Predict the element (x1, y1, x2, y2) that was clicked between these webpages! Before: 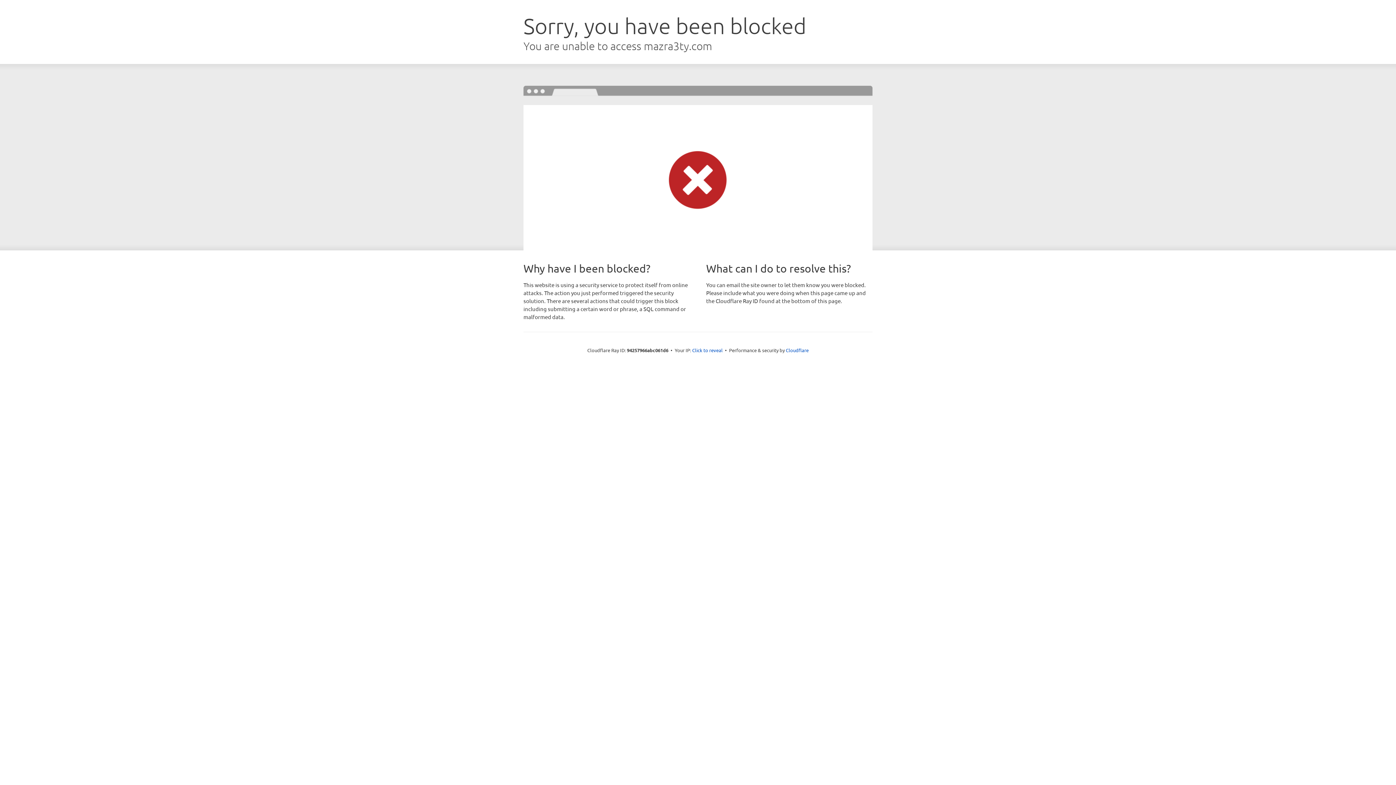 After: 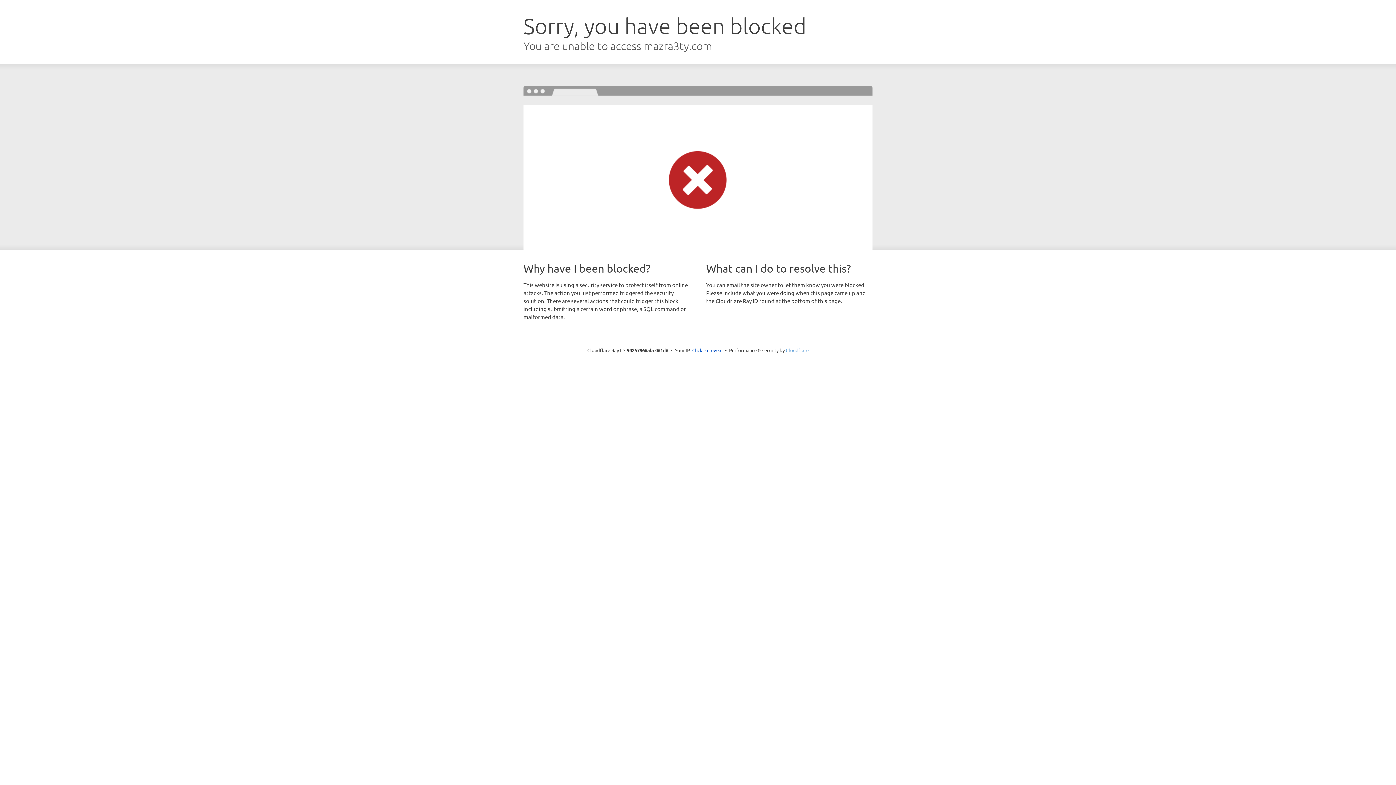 Action: bbox: (786, 347, 808, 353) label: Cloudflare